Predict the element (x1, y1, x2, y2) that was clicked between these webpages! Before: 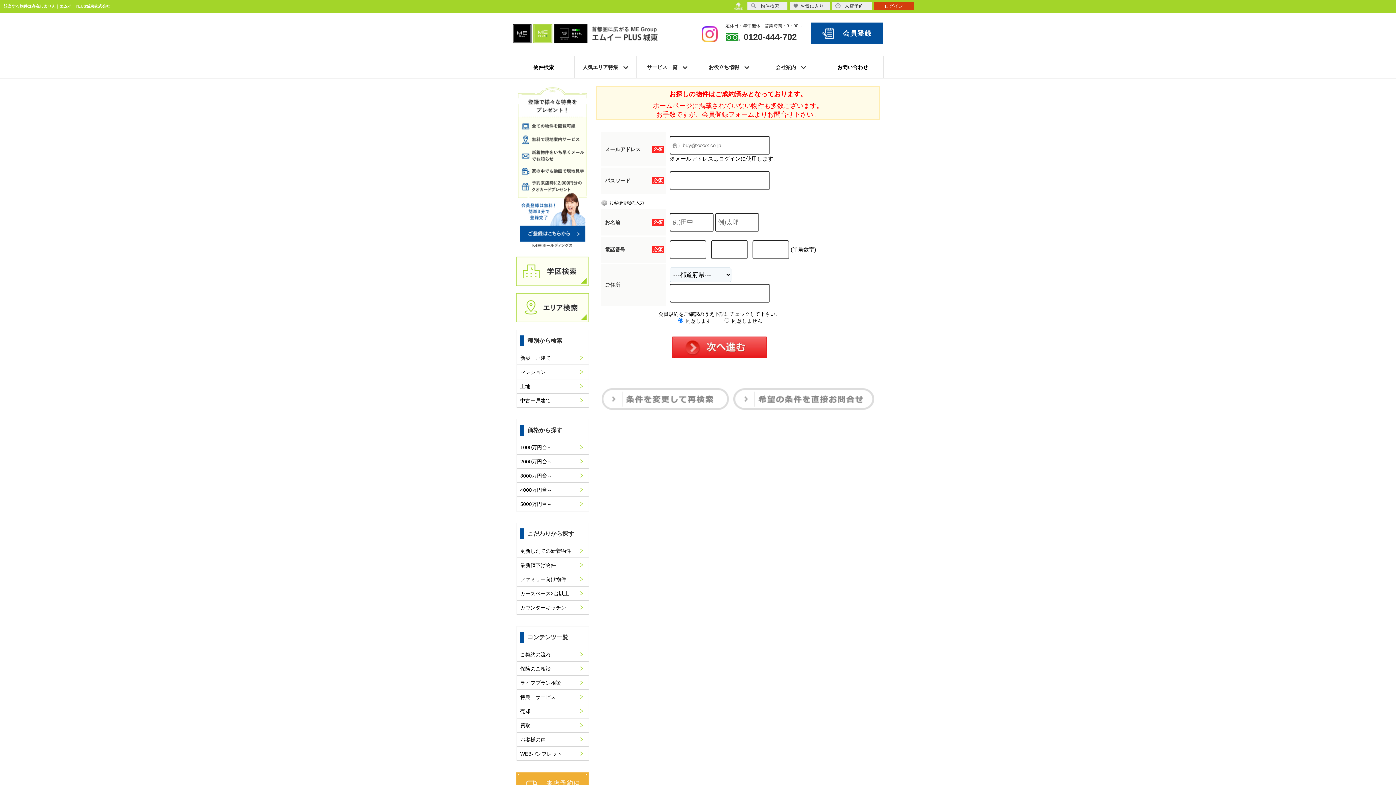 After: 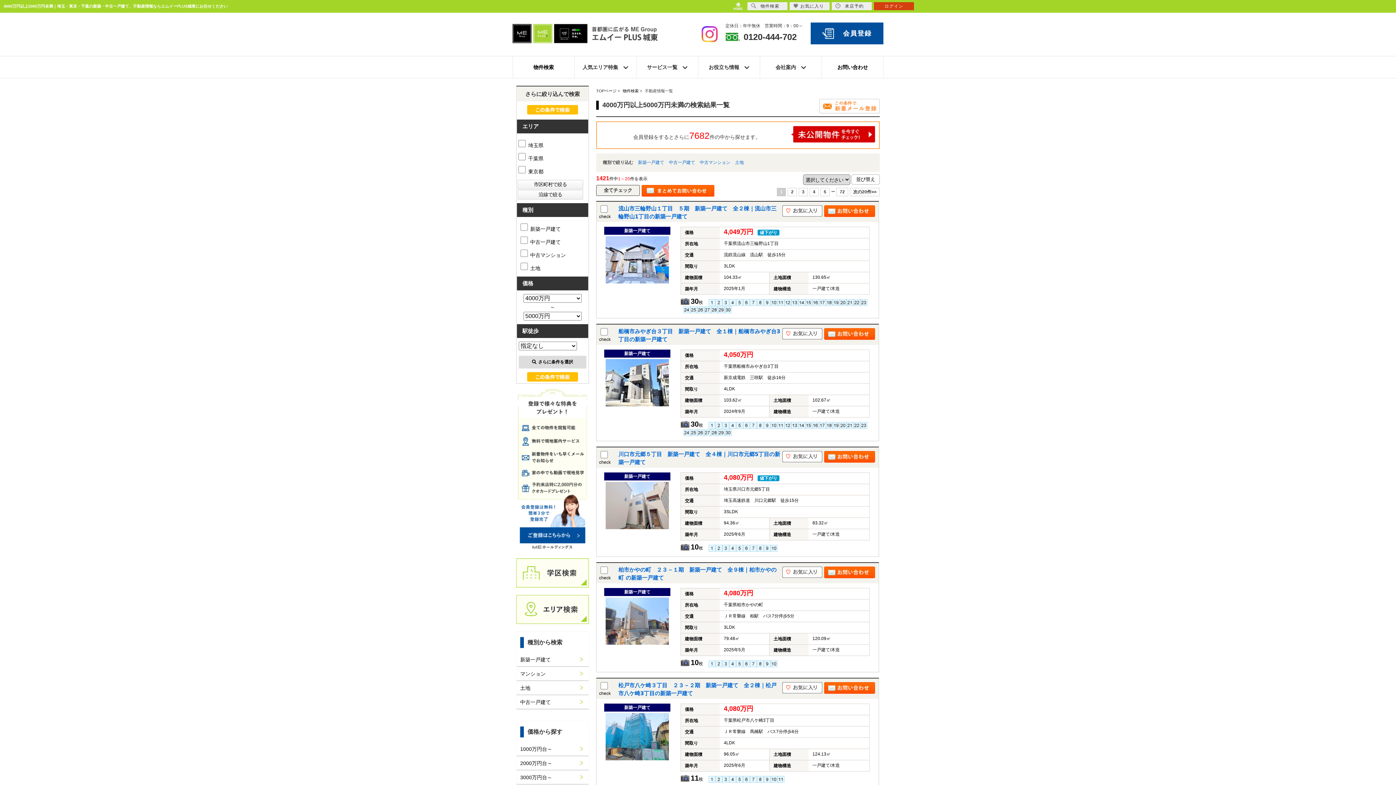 Action: label: 4000万円台～ bbox: (516, 483, 588, 497)